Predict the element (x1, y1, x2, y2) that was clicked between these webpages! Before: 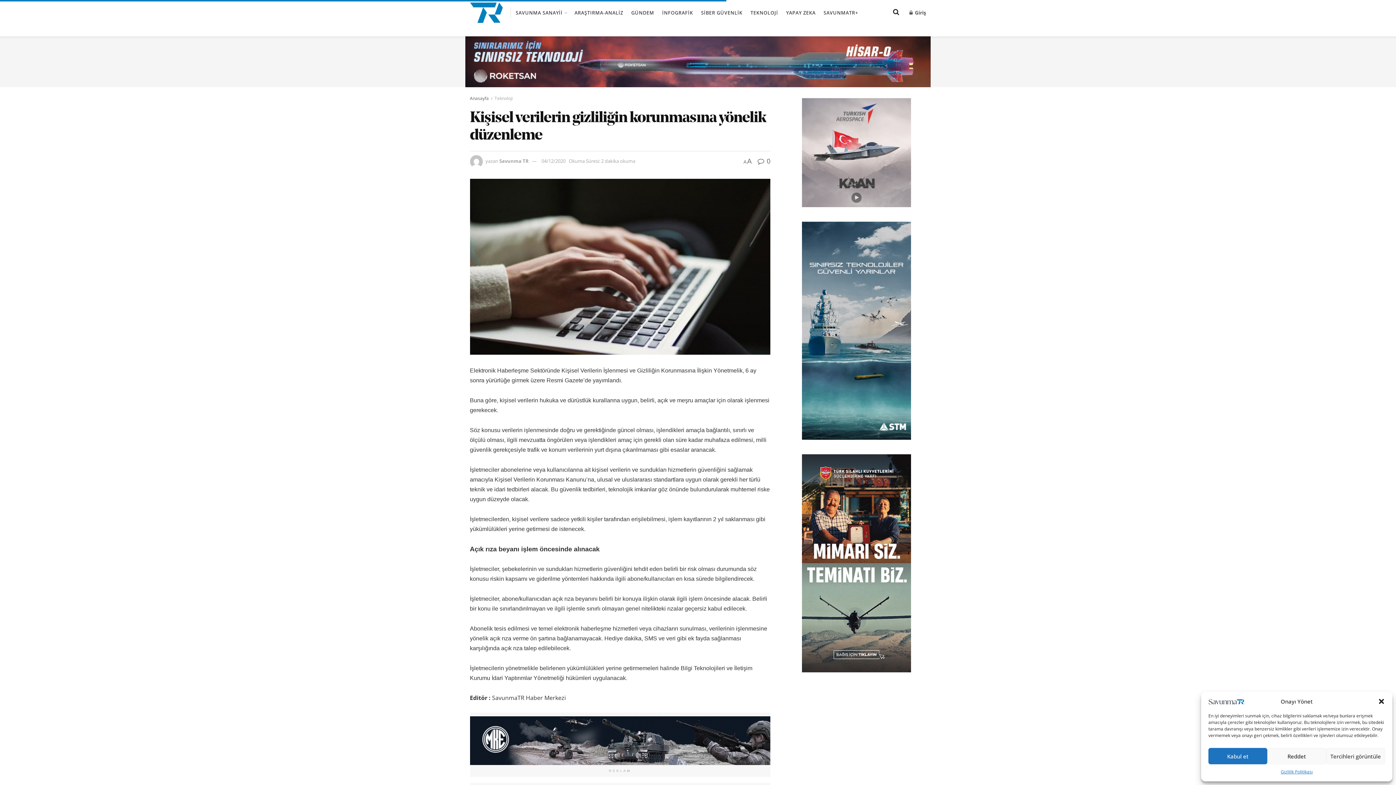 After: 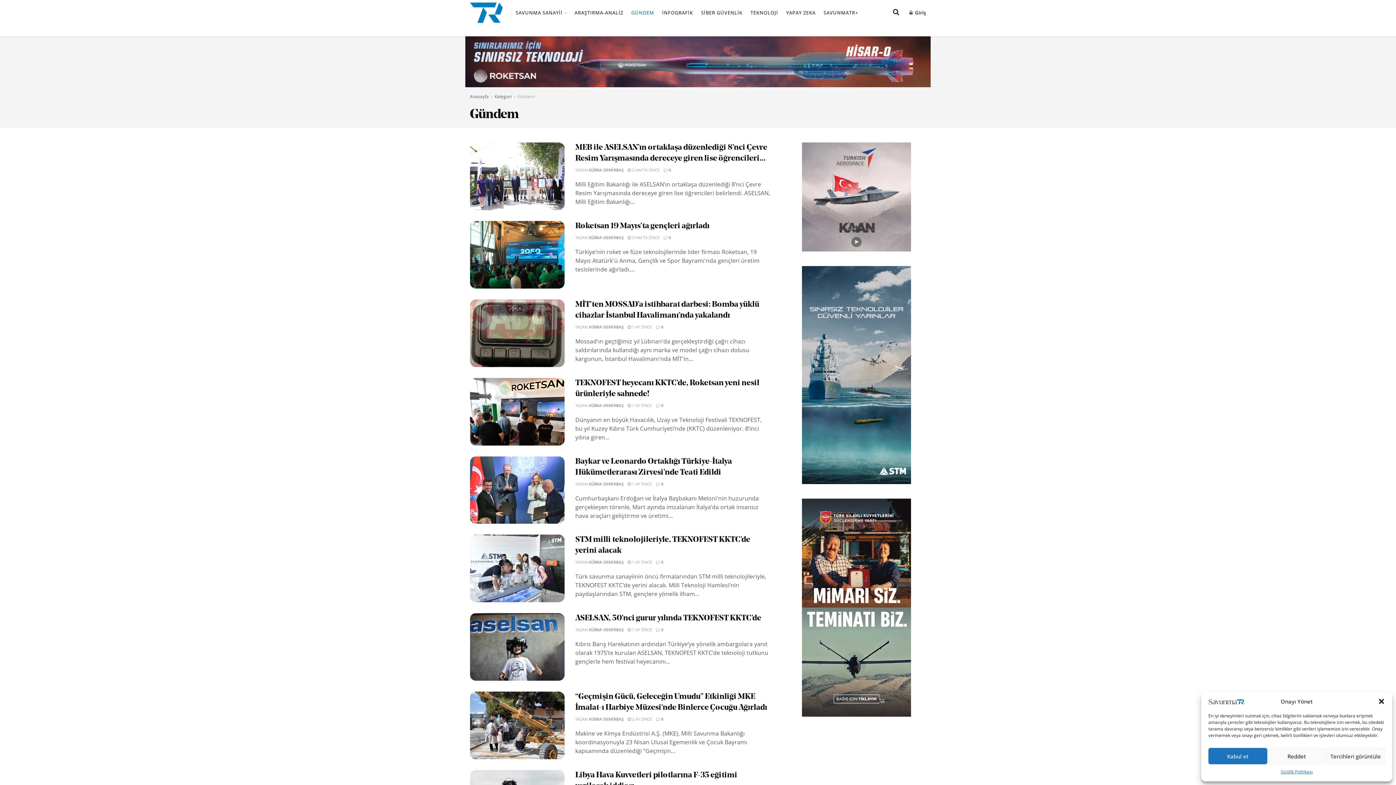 Action: label: GÜNDEM bbox: (631, 3, 654, 21)